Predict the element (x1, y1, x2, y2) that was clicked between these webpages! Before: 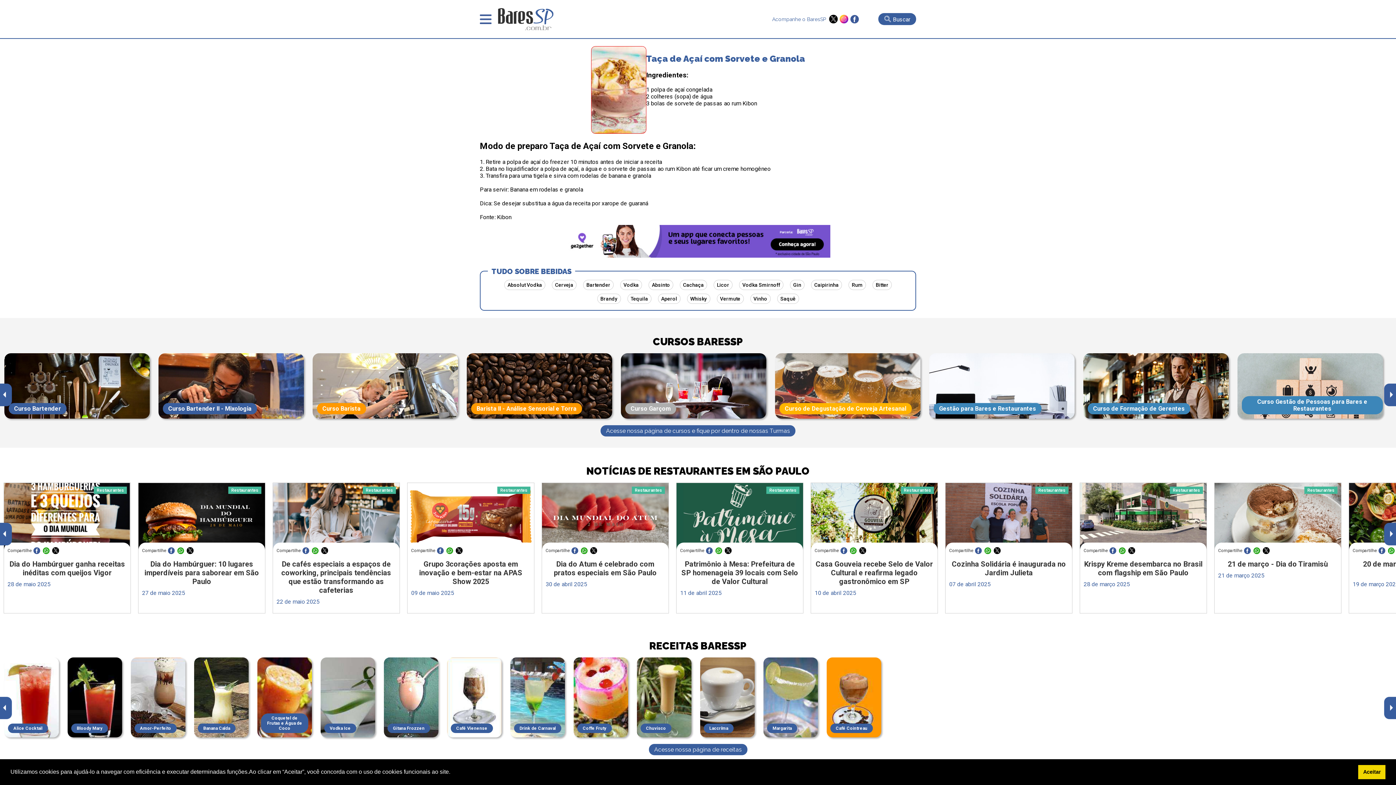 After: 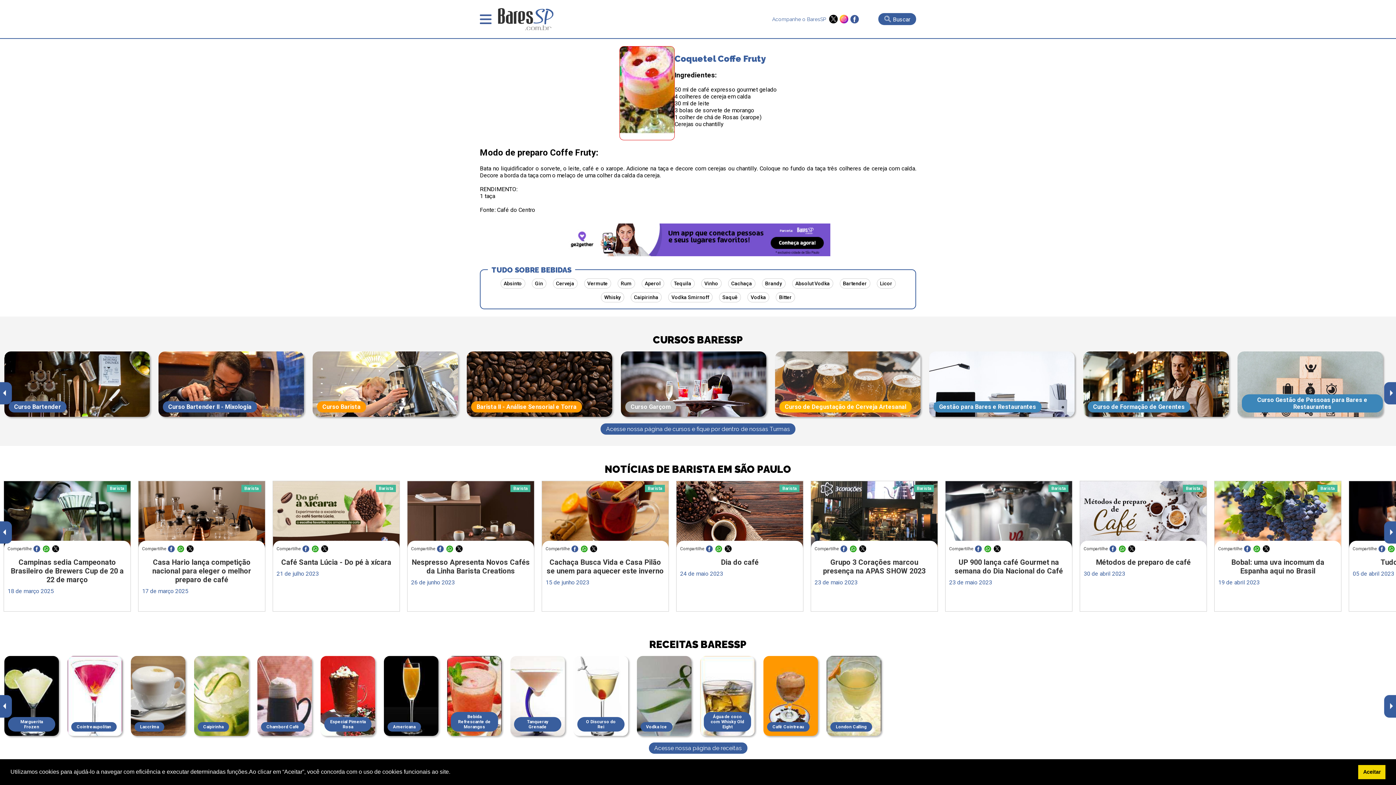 Action: bbox: (573, 657, 628, 745)